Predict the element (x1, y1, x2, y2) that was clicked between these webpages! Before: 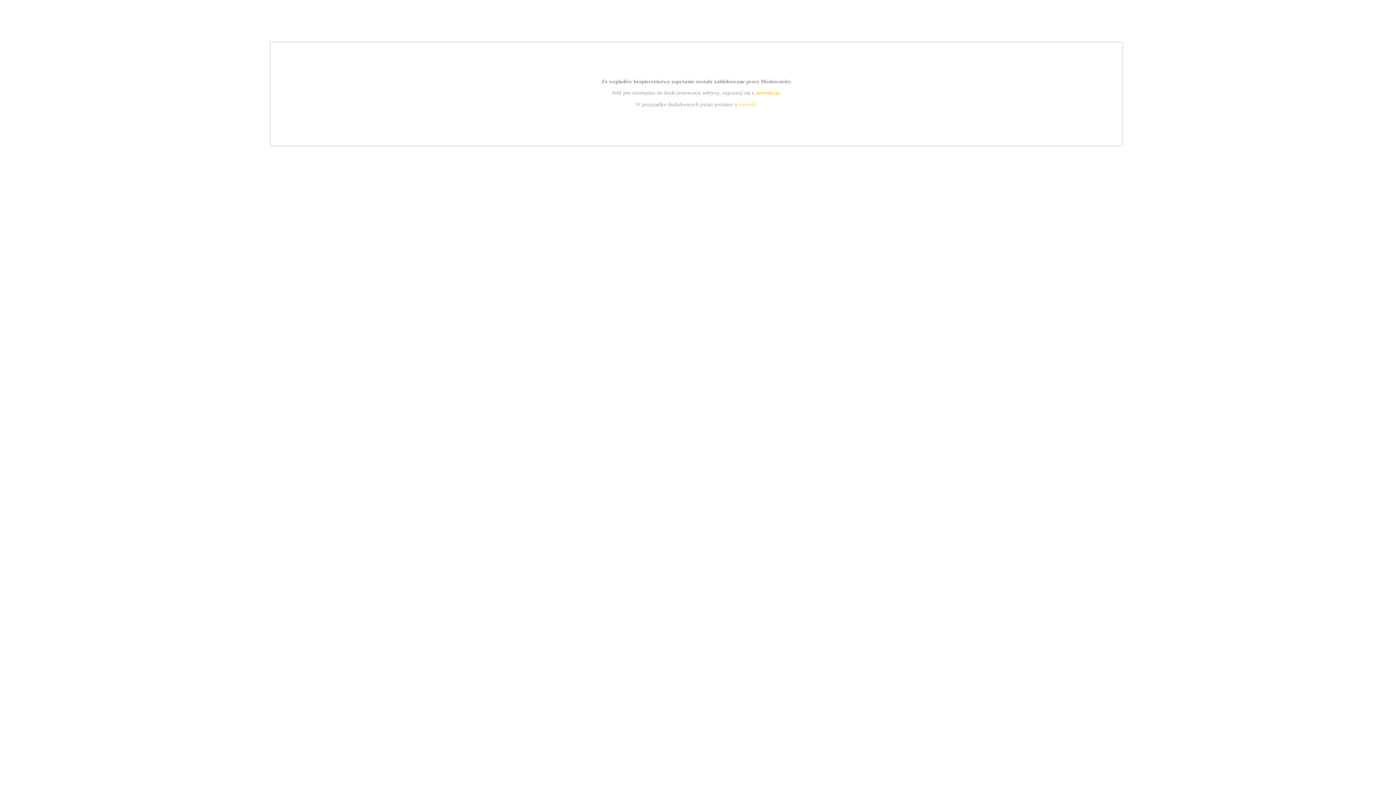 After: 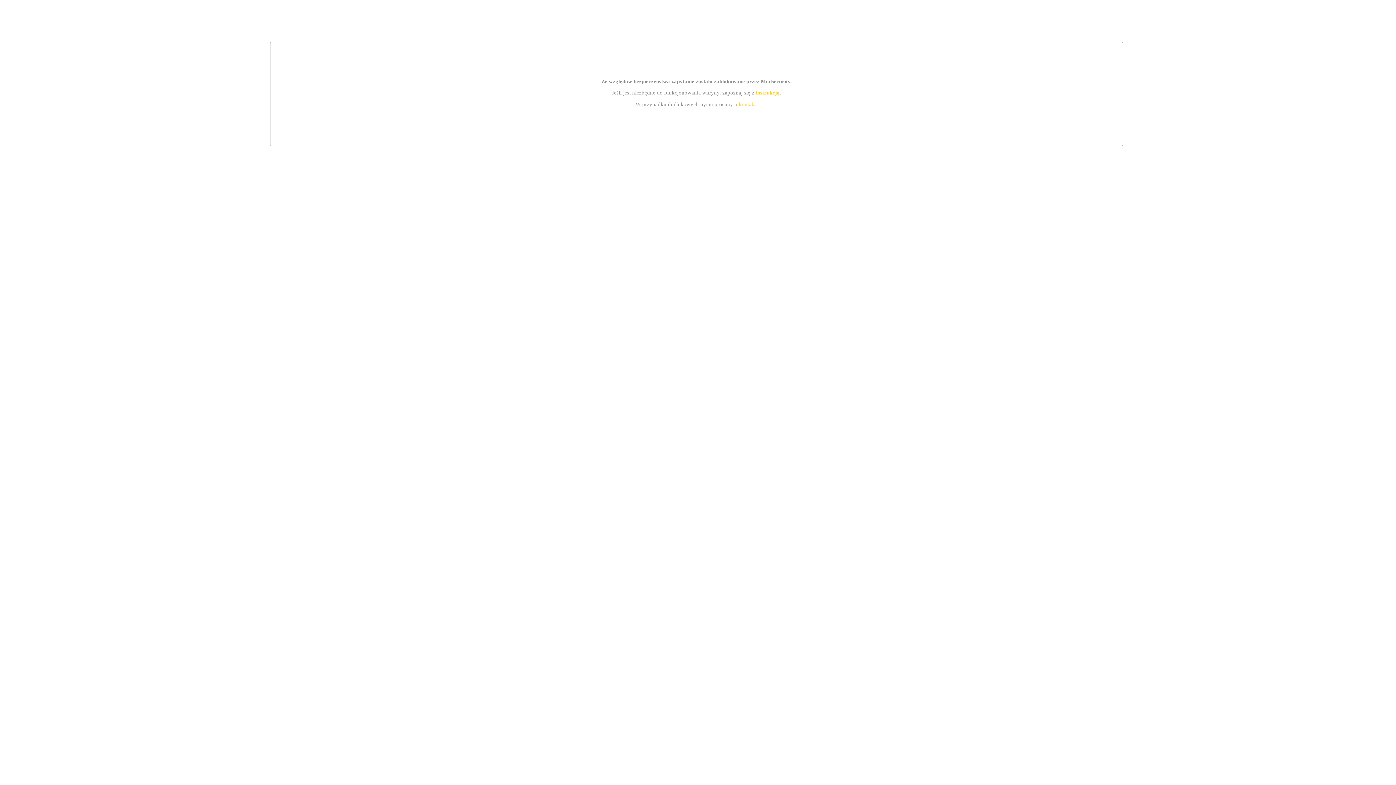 Action: label: instrukcją bbox: (755, 89, 779, 95)